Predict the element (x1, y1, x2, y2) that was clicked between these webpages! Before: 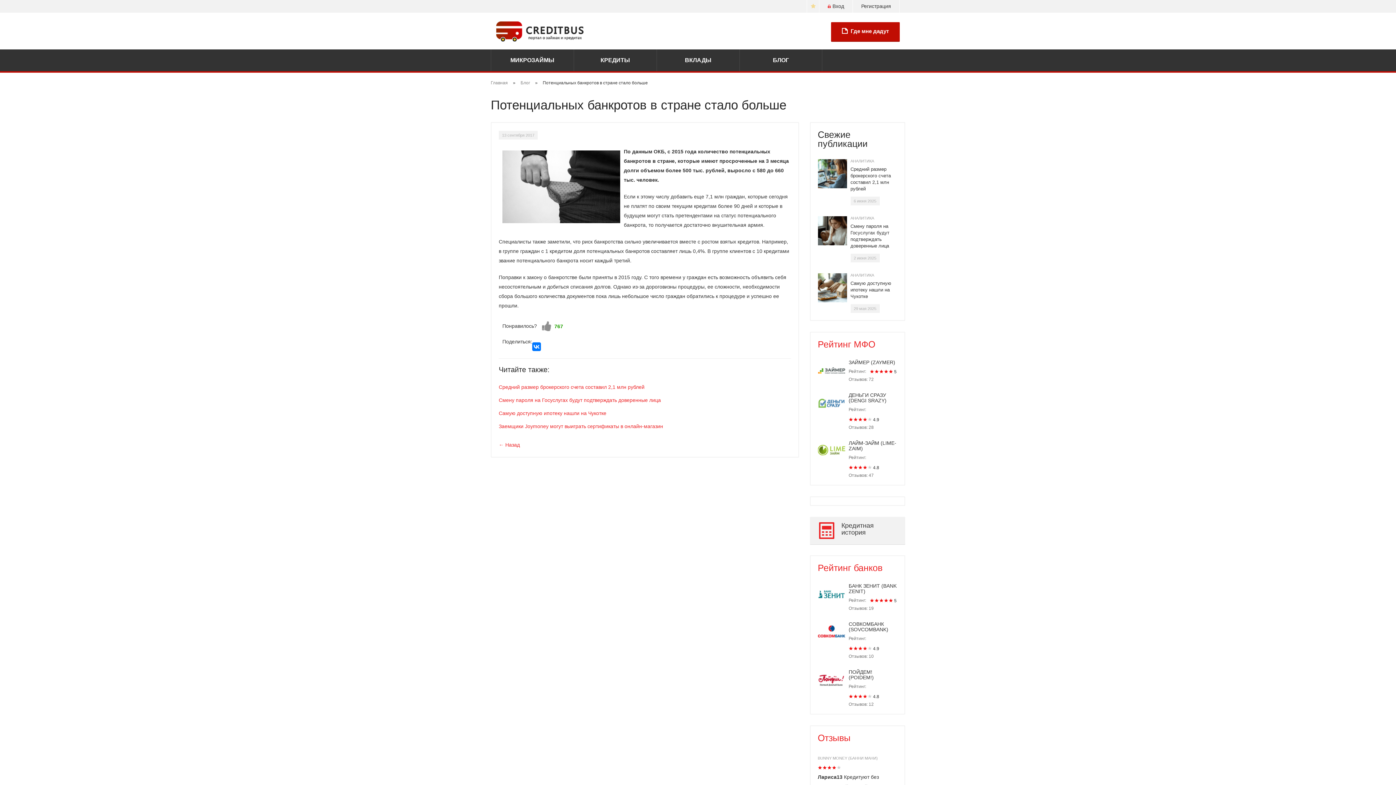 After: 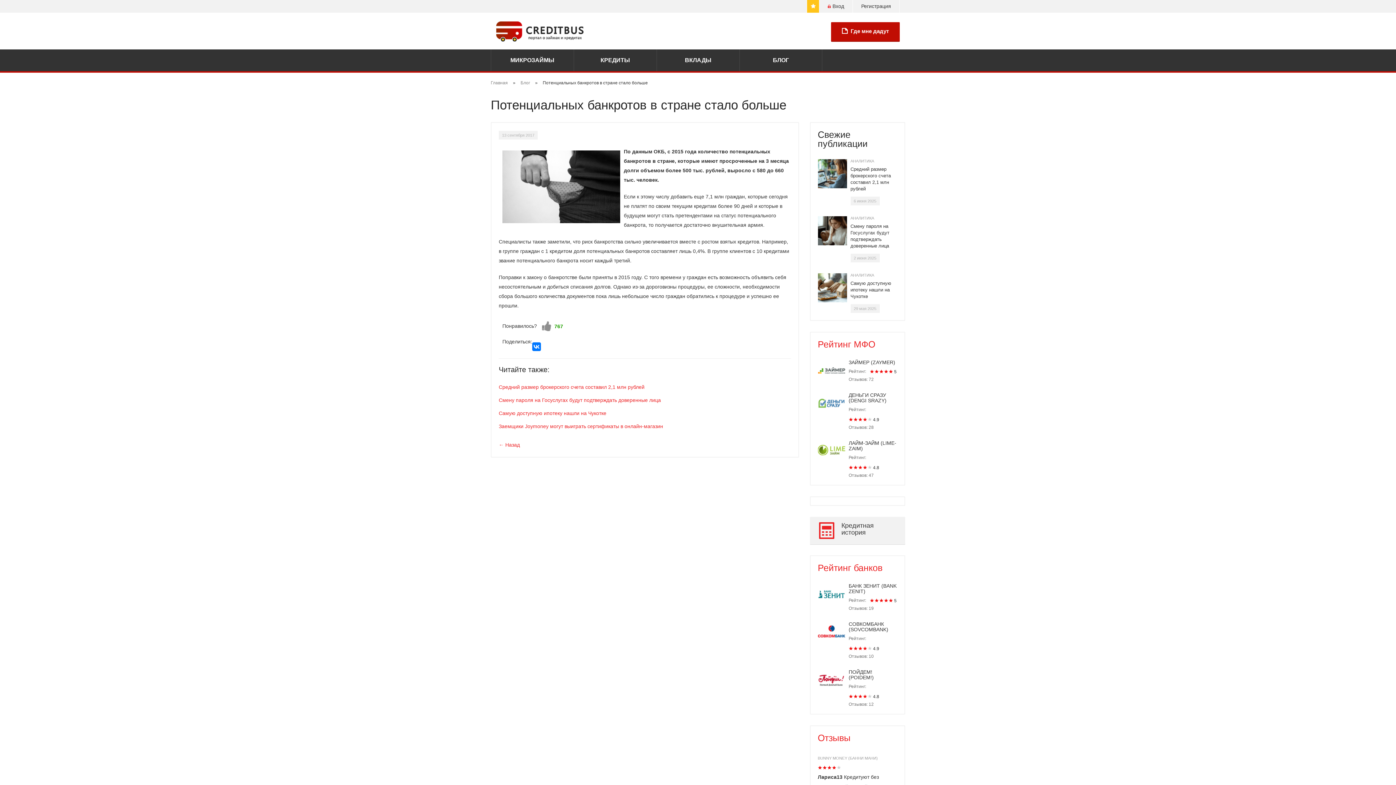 Action: bbox: (806, 0, 819, 12)